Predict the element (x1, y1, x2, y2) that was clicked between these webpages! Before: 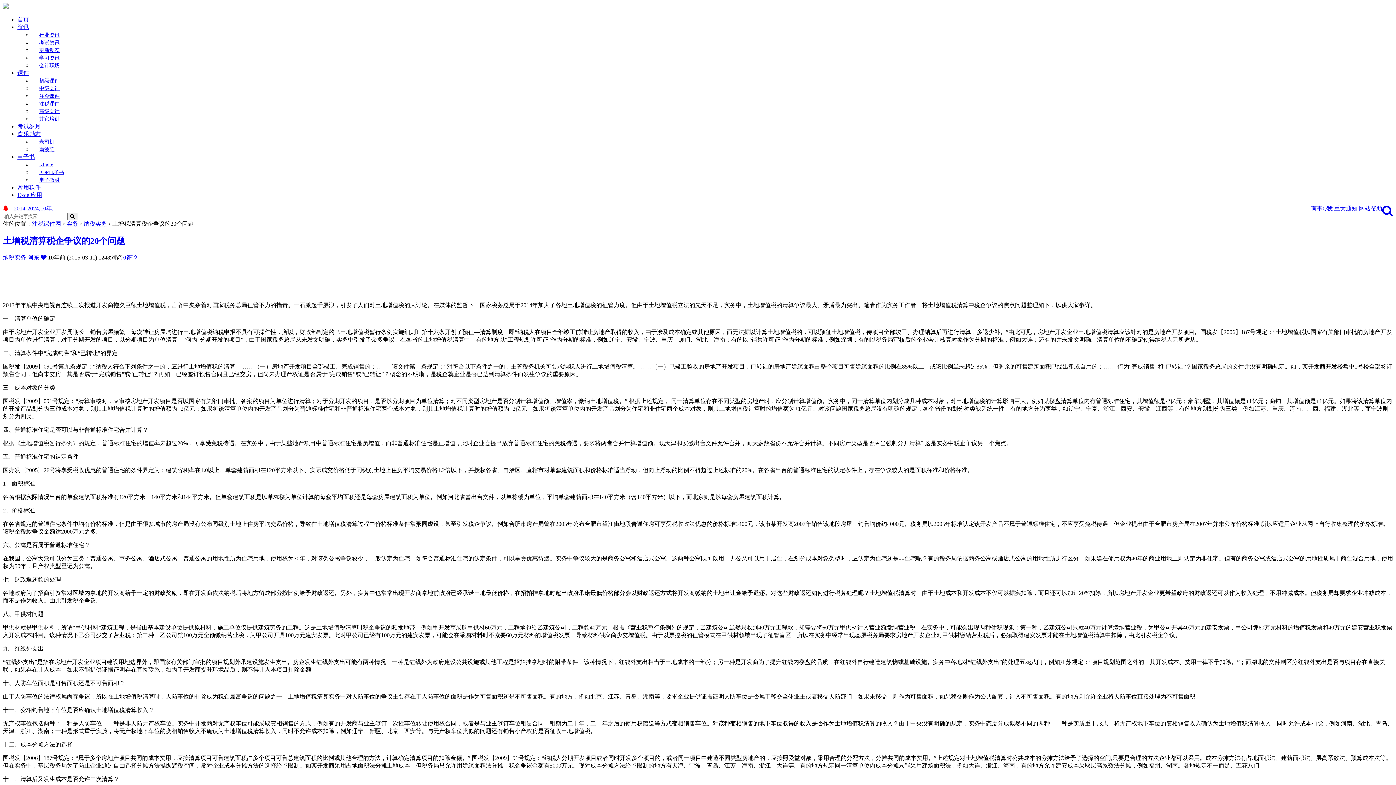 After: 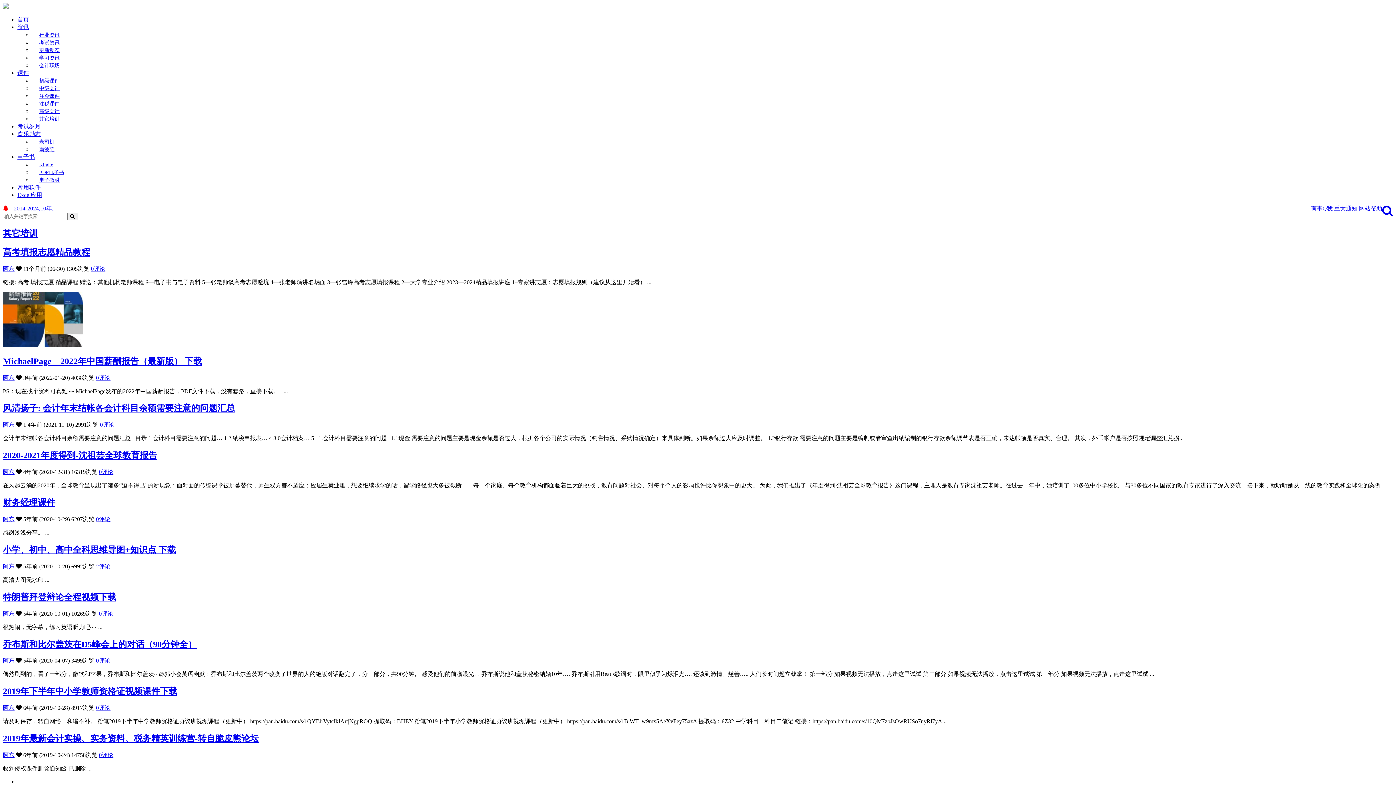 Action: label: 其它培训 bbox: (32, 112, 66, 125)